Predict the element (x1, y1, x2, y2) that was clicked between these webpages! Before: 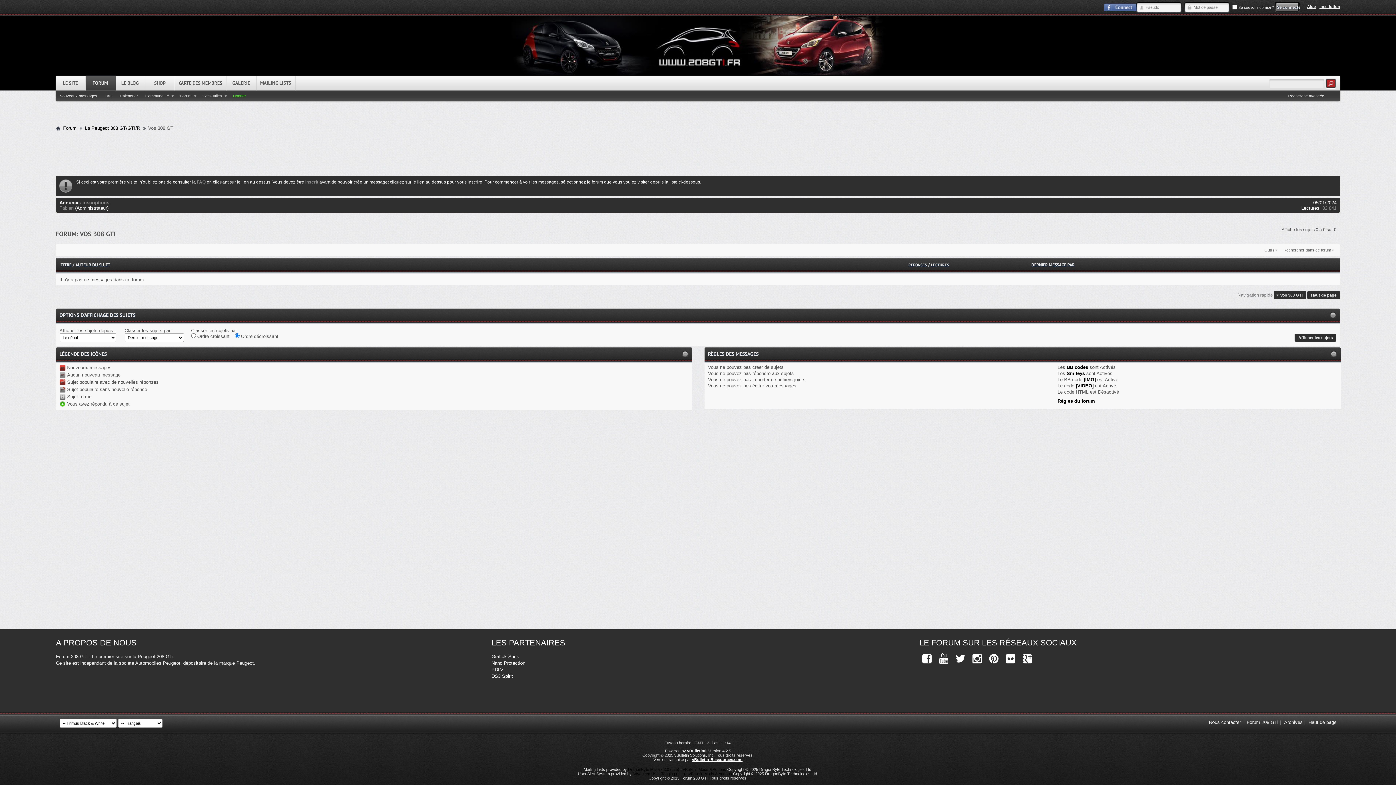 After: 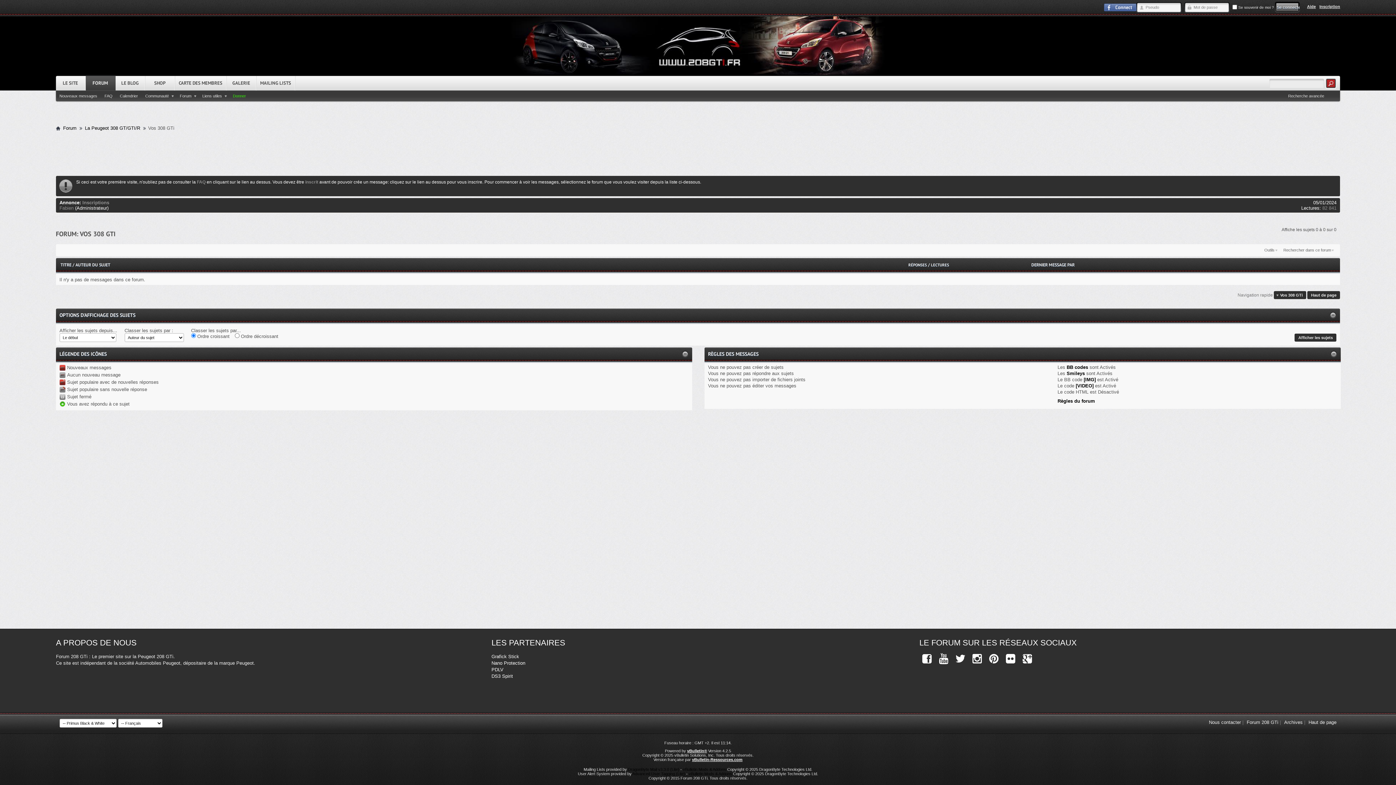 Action: label: AUTEUR DU SUJET bbox: (75, 262, 110, 267)